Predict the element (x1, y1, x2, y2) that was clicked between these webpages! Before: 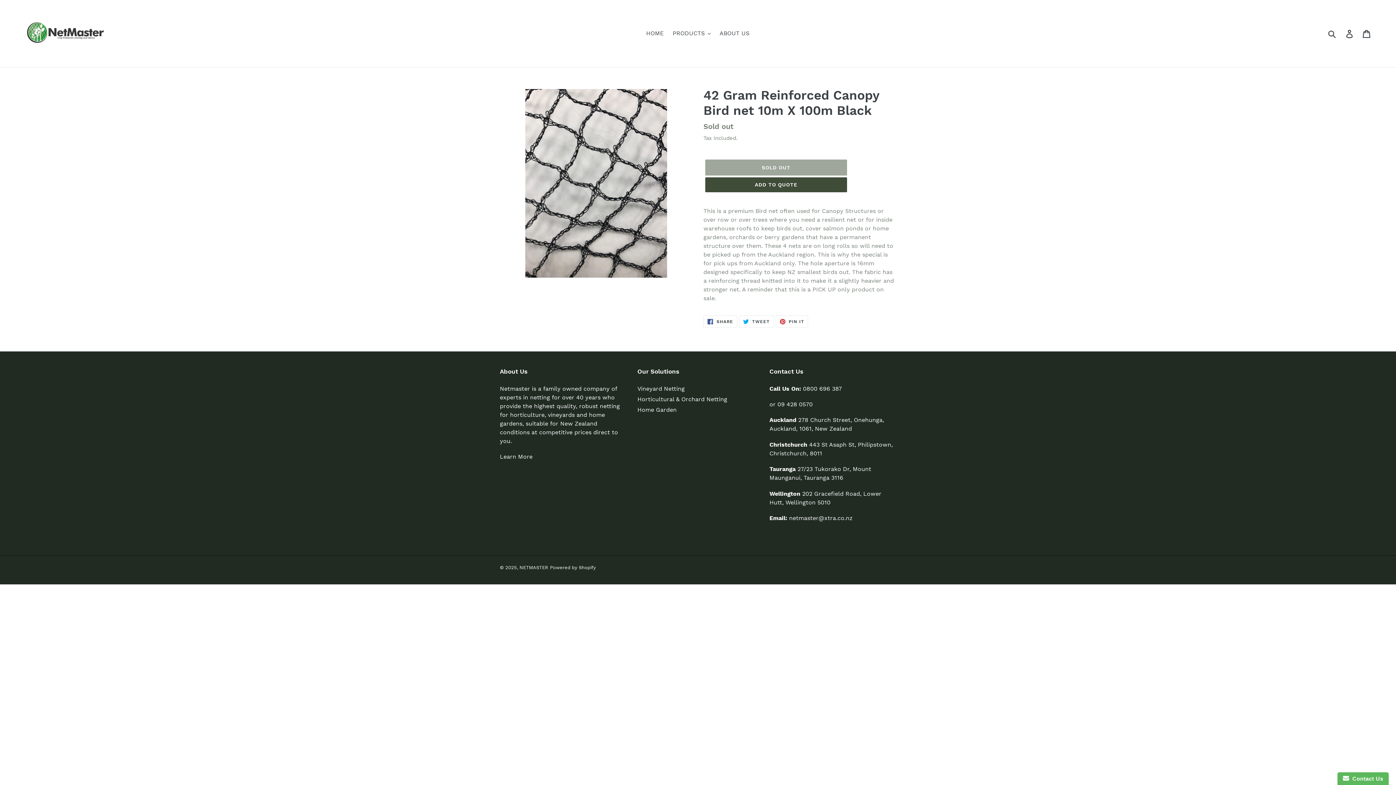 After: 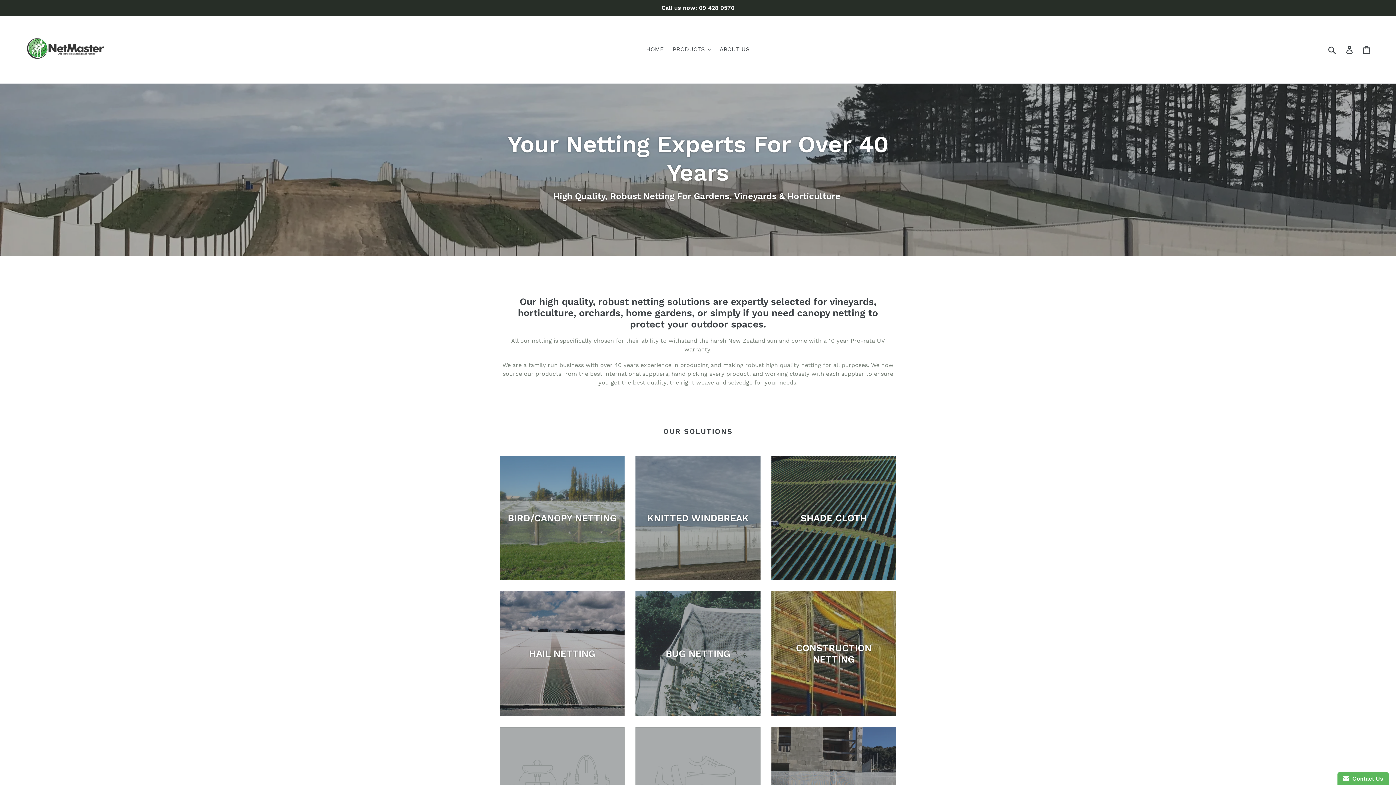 Action: bbox: (20, 5, 110, 60)